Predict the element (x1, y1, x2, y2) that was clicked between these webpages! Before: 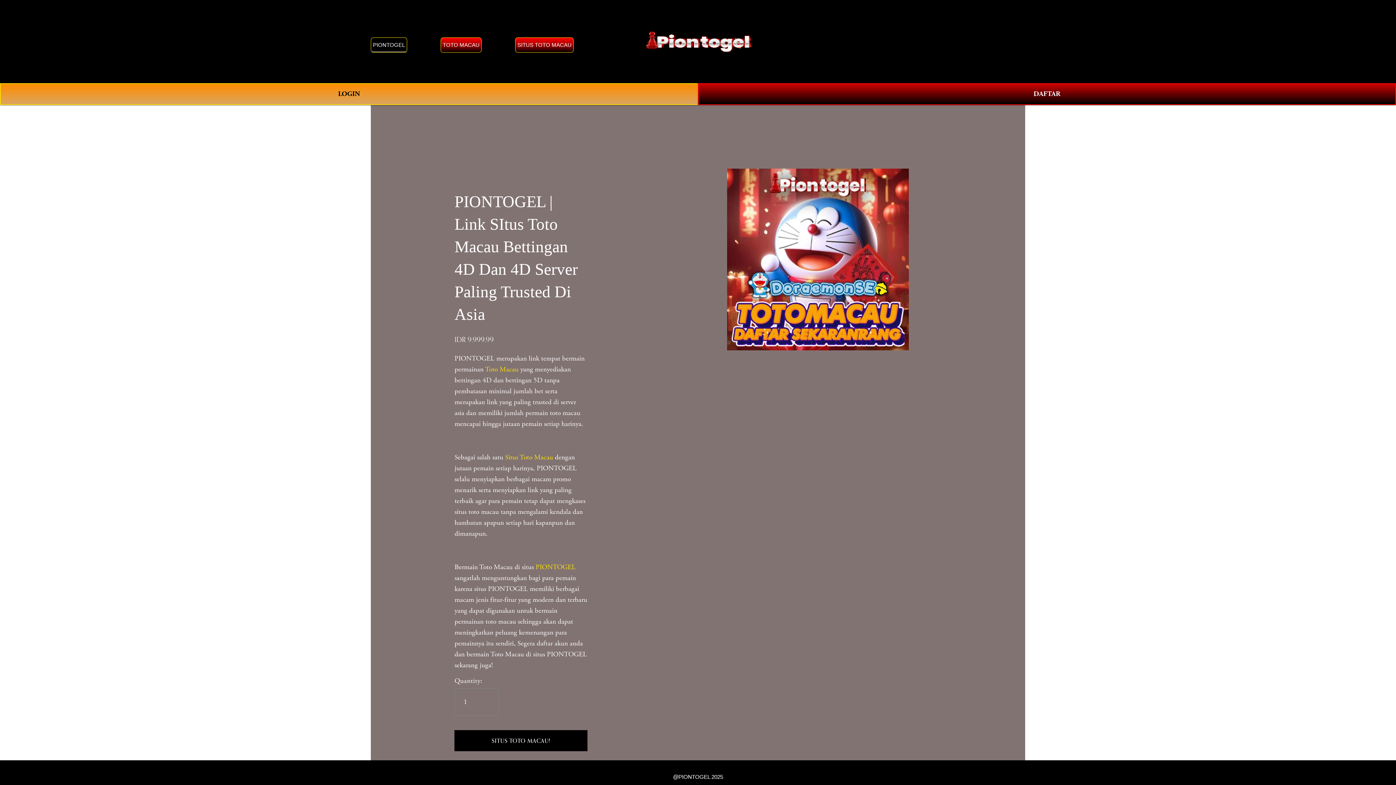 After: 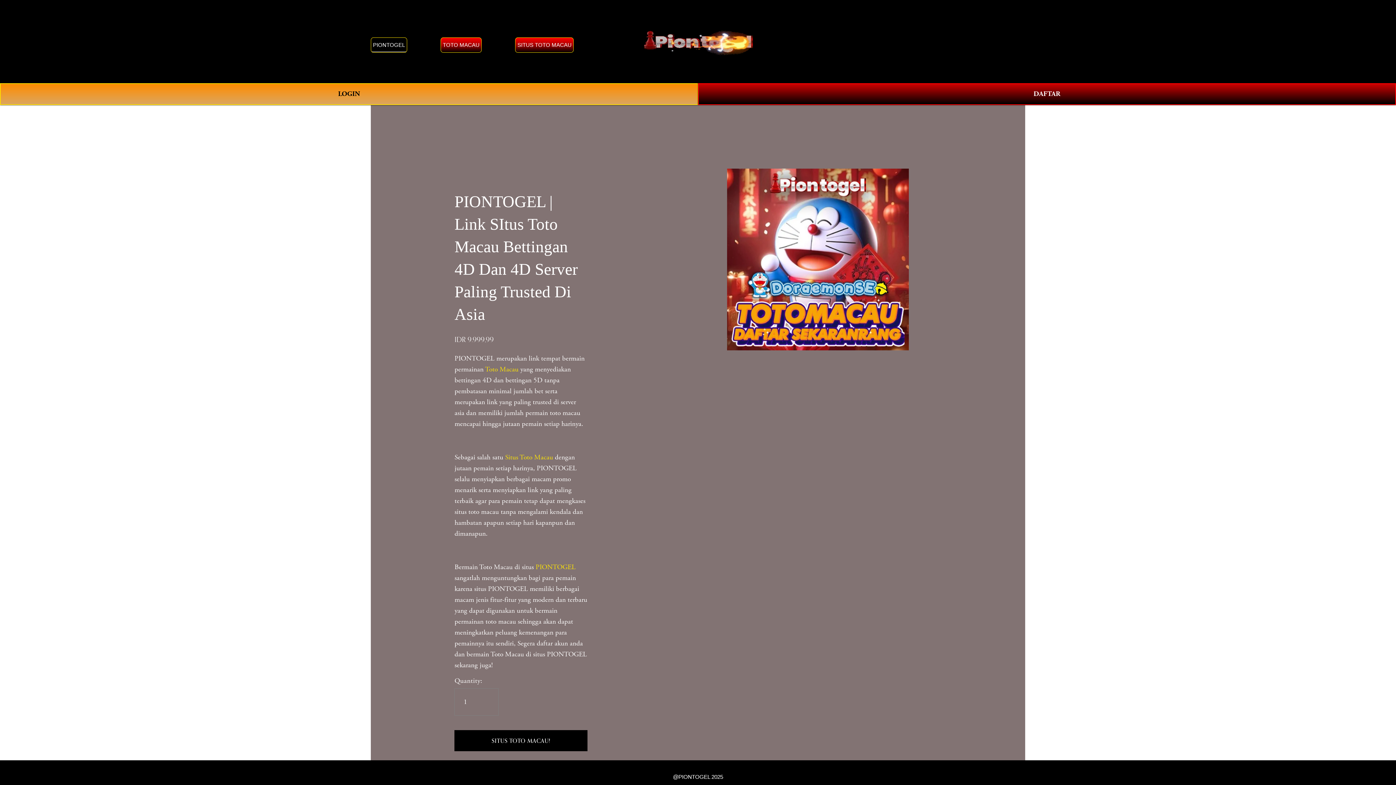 Action: bbox: (644, 27, 753, 55)